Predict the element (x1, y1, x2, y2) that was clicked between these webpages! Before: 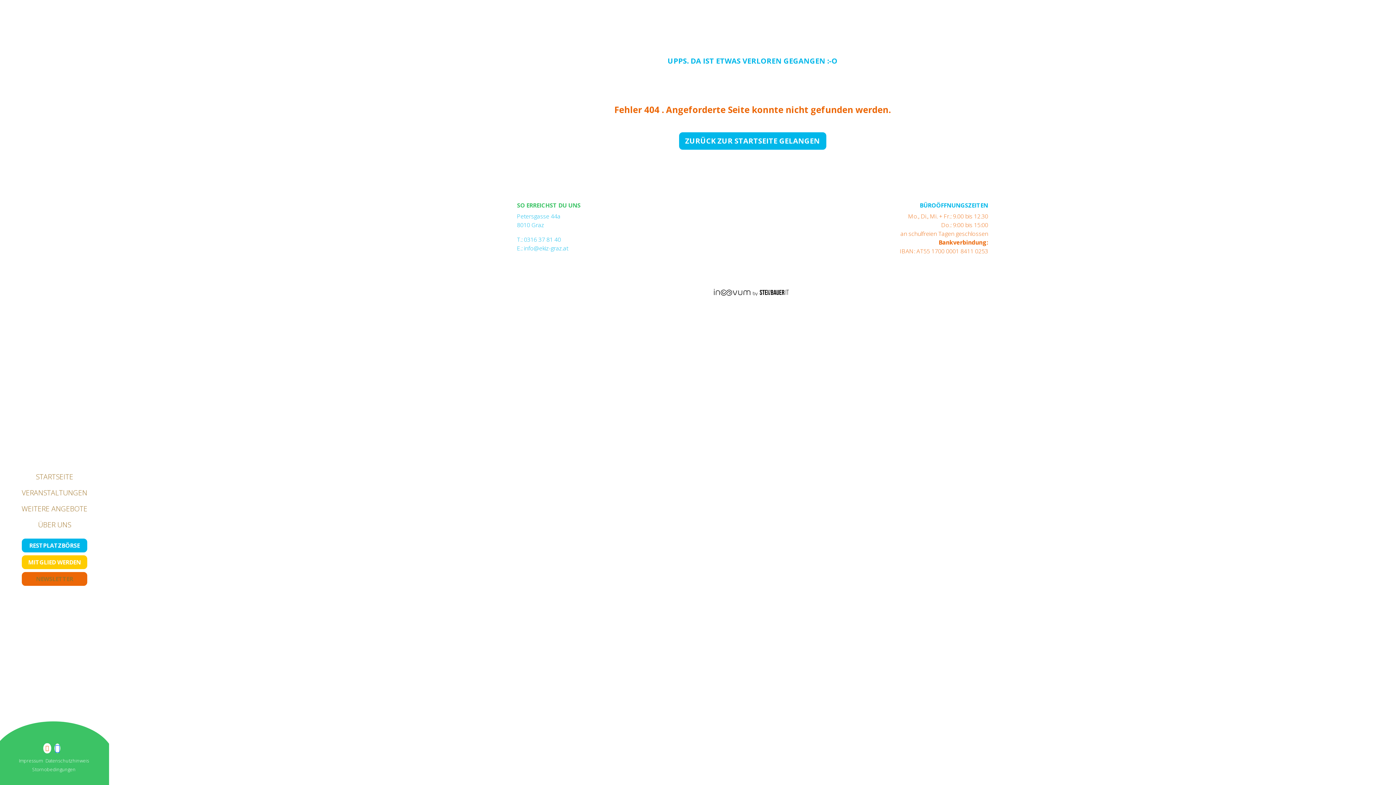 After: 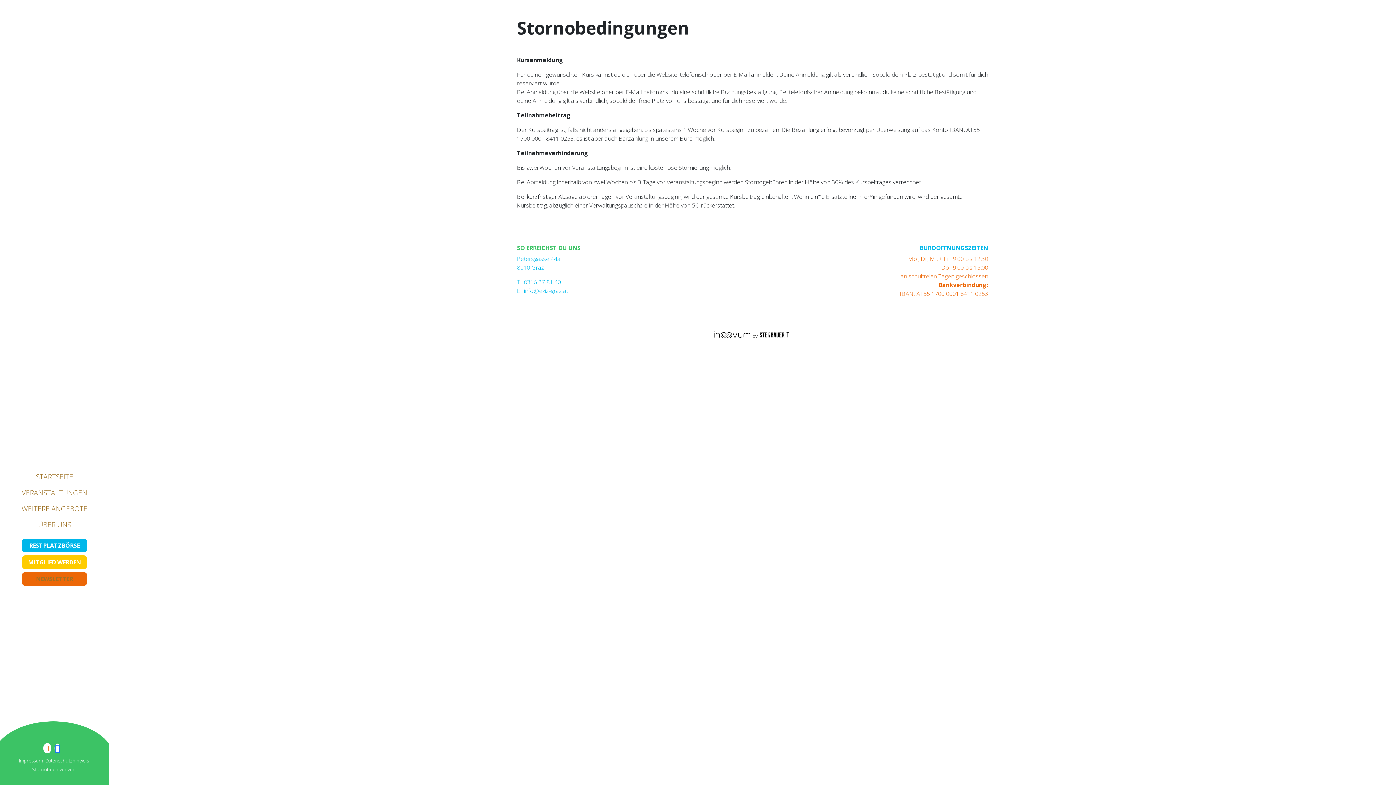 Action: label: Stornobedingungen bbox: (32, 766, 76, 773)